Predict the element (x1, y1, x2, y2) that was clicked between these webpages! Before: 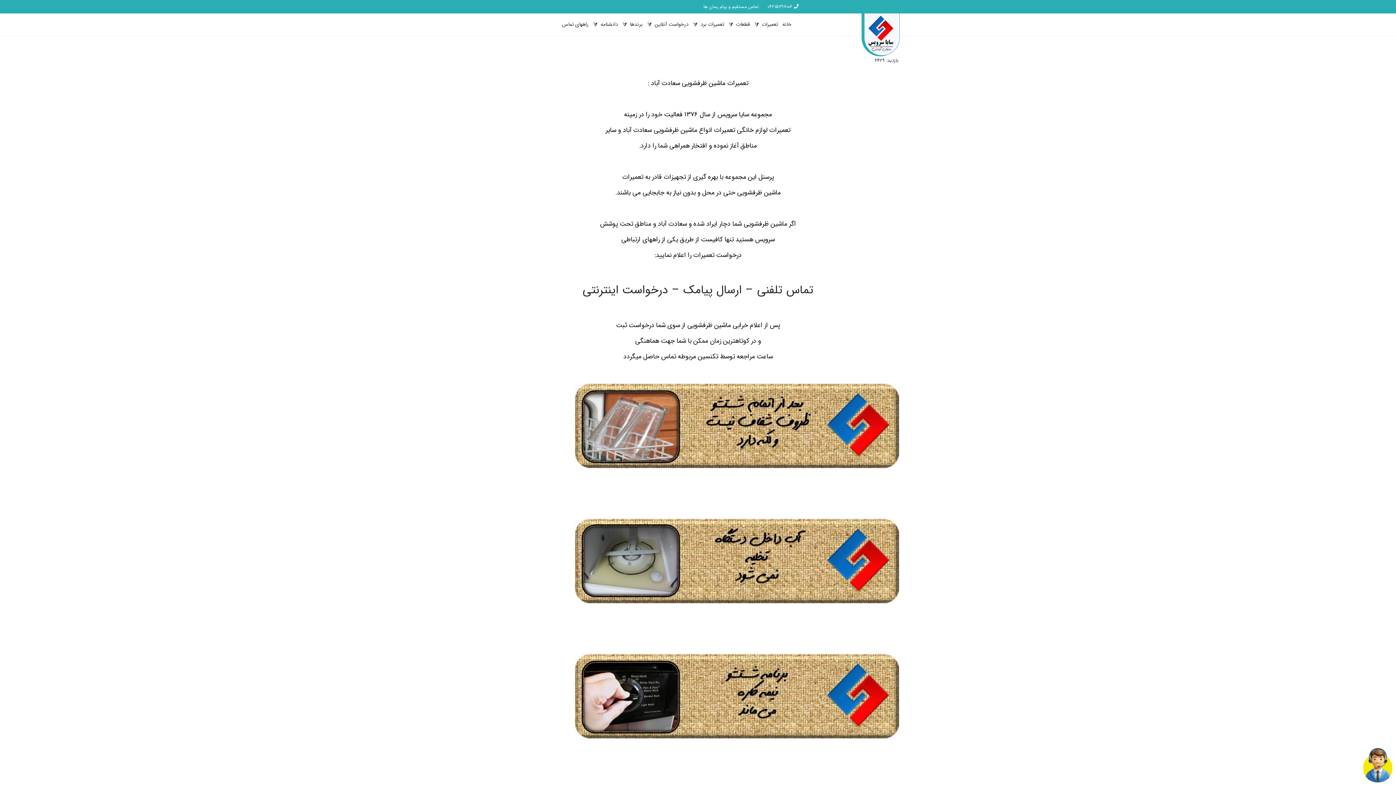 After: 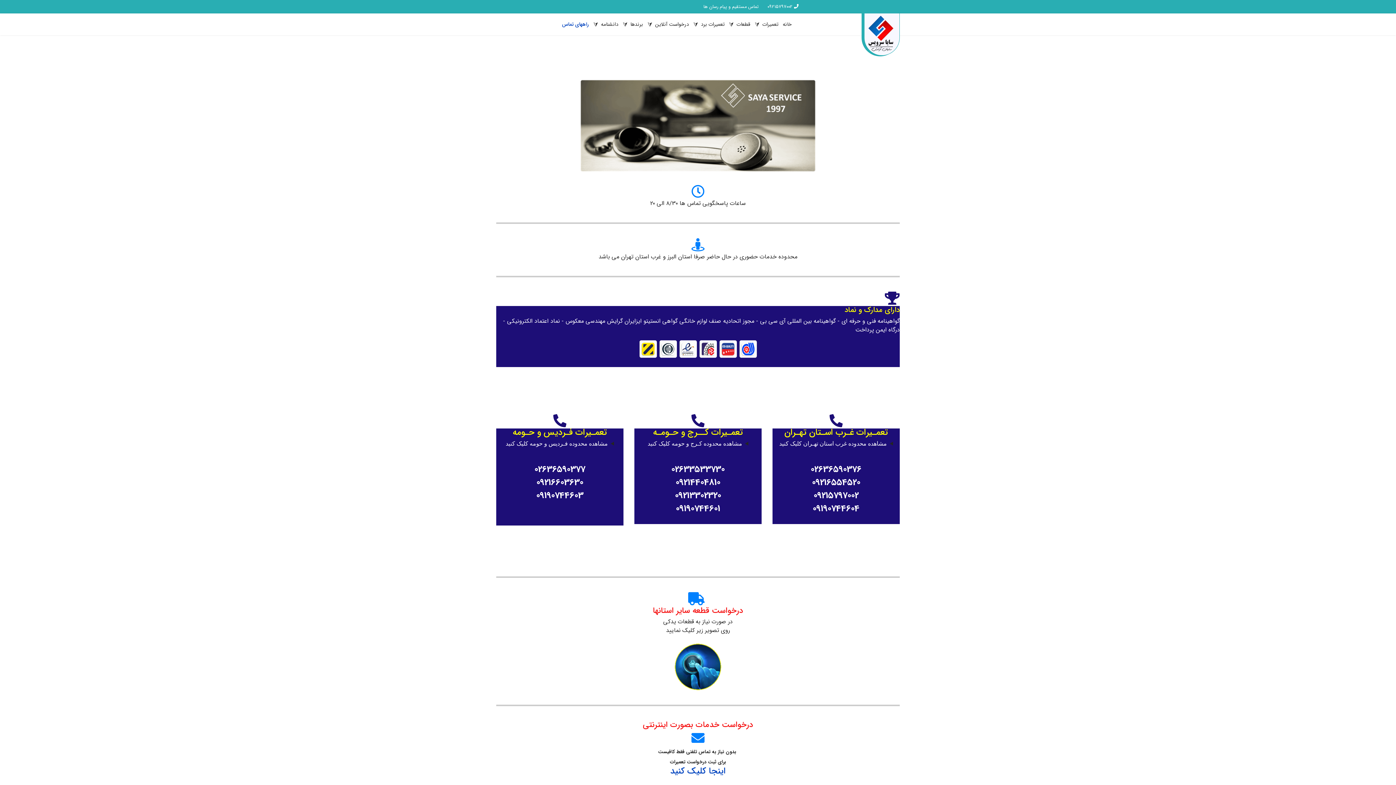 Action: bbox: (560, 13, 590, 35) label: راههای تماس